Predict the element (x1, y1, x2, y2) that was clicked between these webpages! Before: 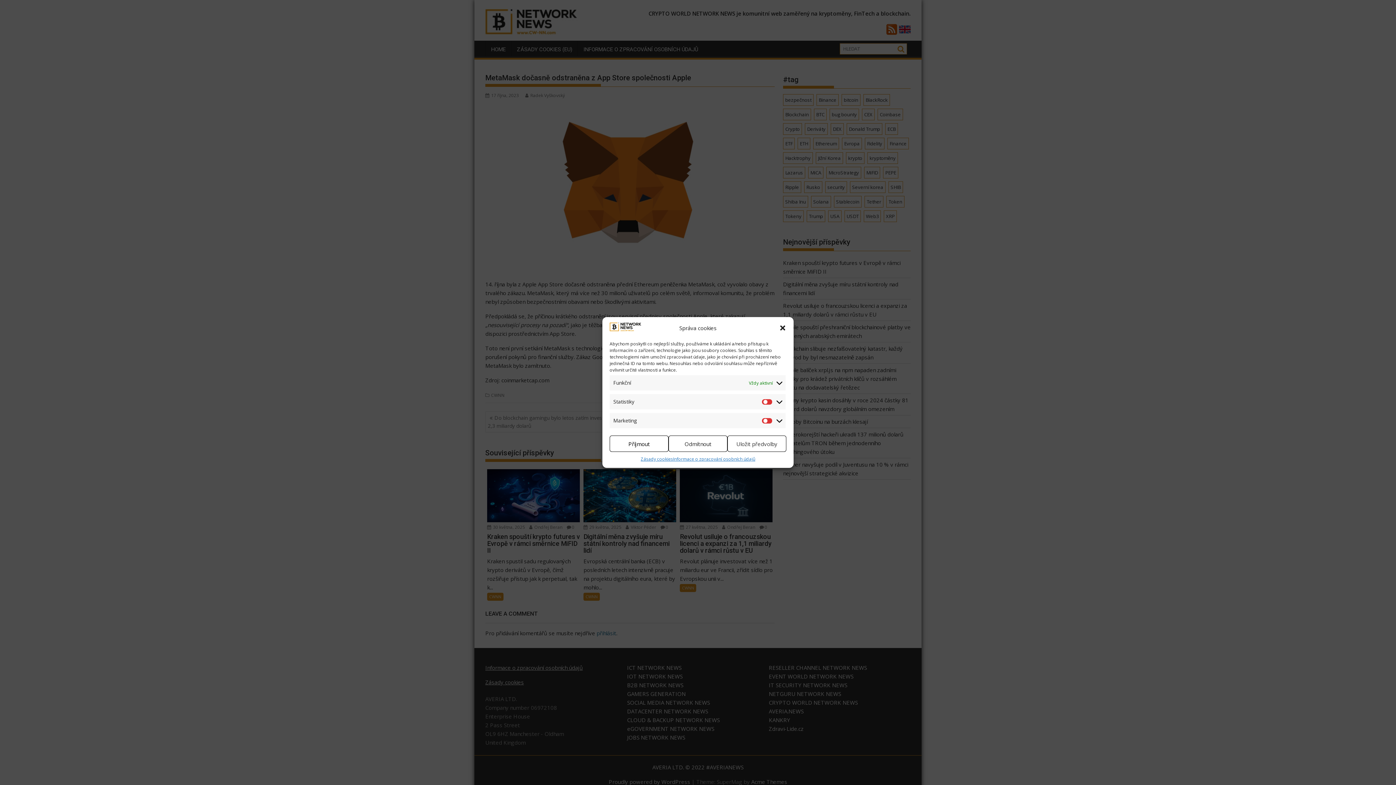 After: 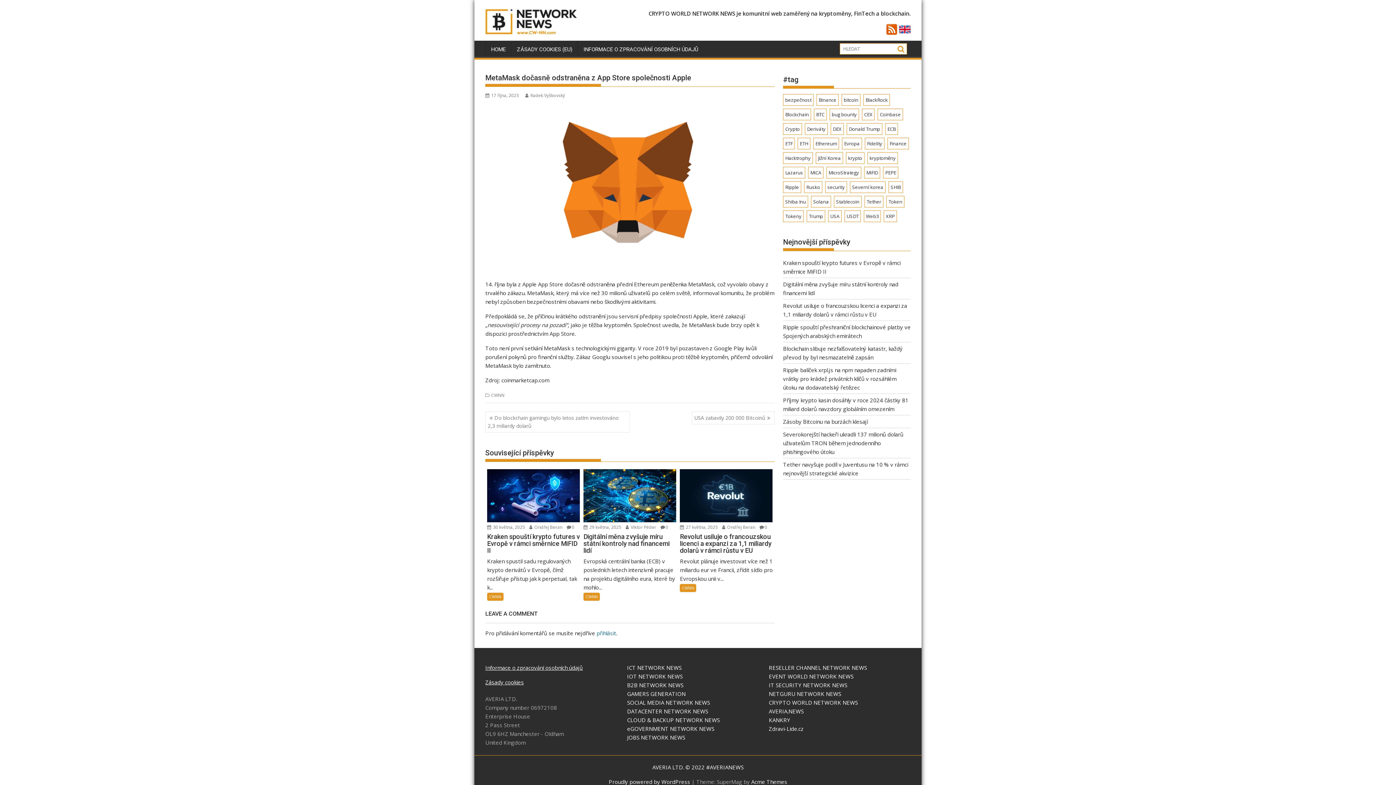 Action: bbox: (609, 435, 668, 452) label: Příjmout